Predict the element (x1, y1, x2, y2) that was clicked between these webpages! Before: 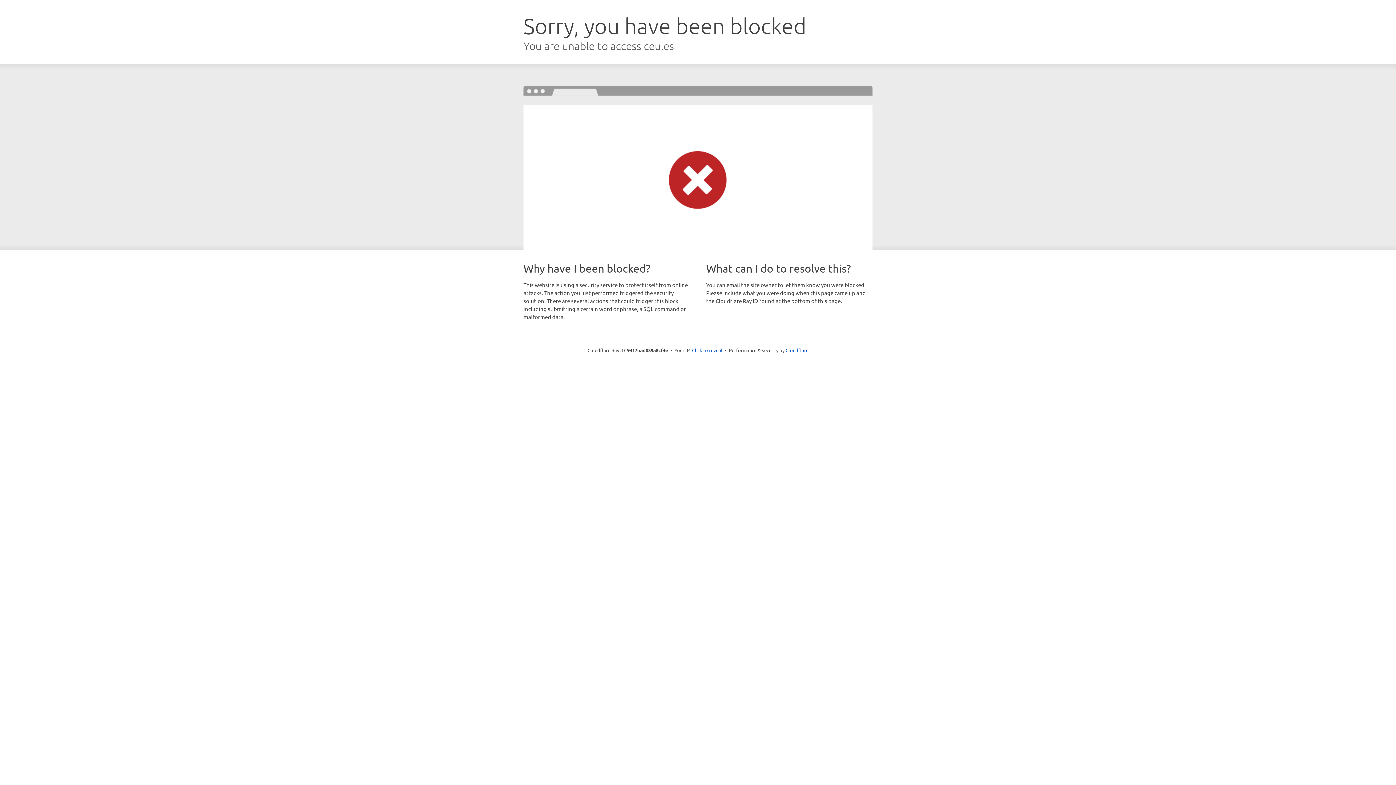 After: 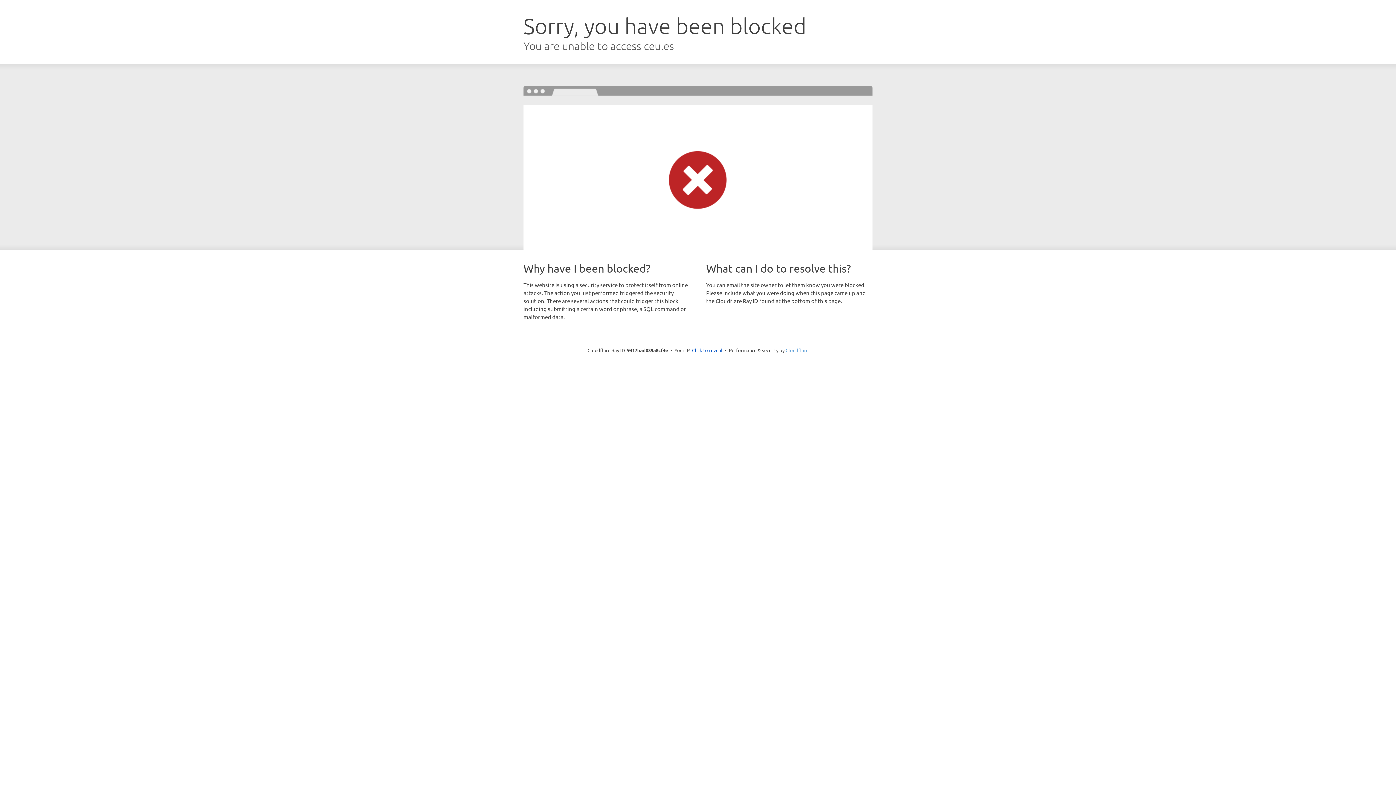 Action: label: Cloudflare bbox: (785, 347, 808, 353)